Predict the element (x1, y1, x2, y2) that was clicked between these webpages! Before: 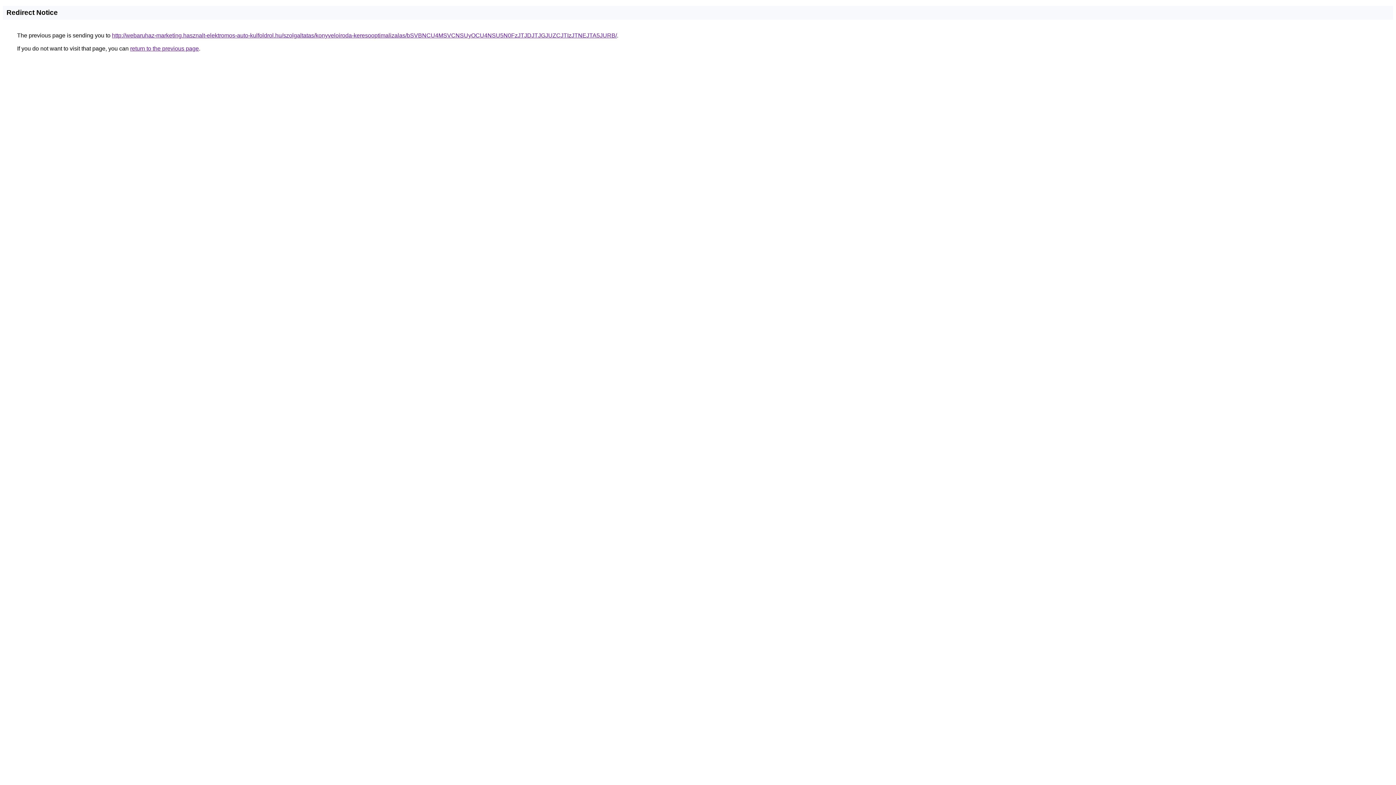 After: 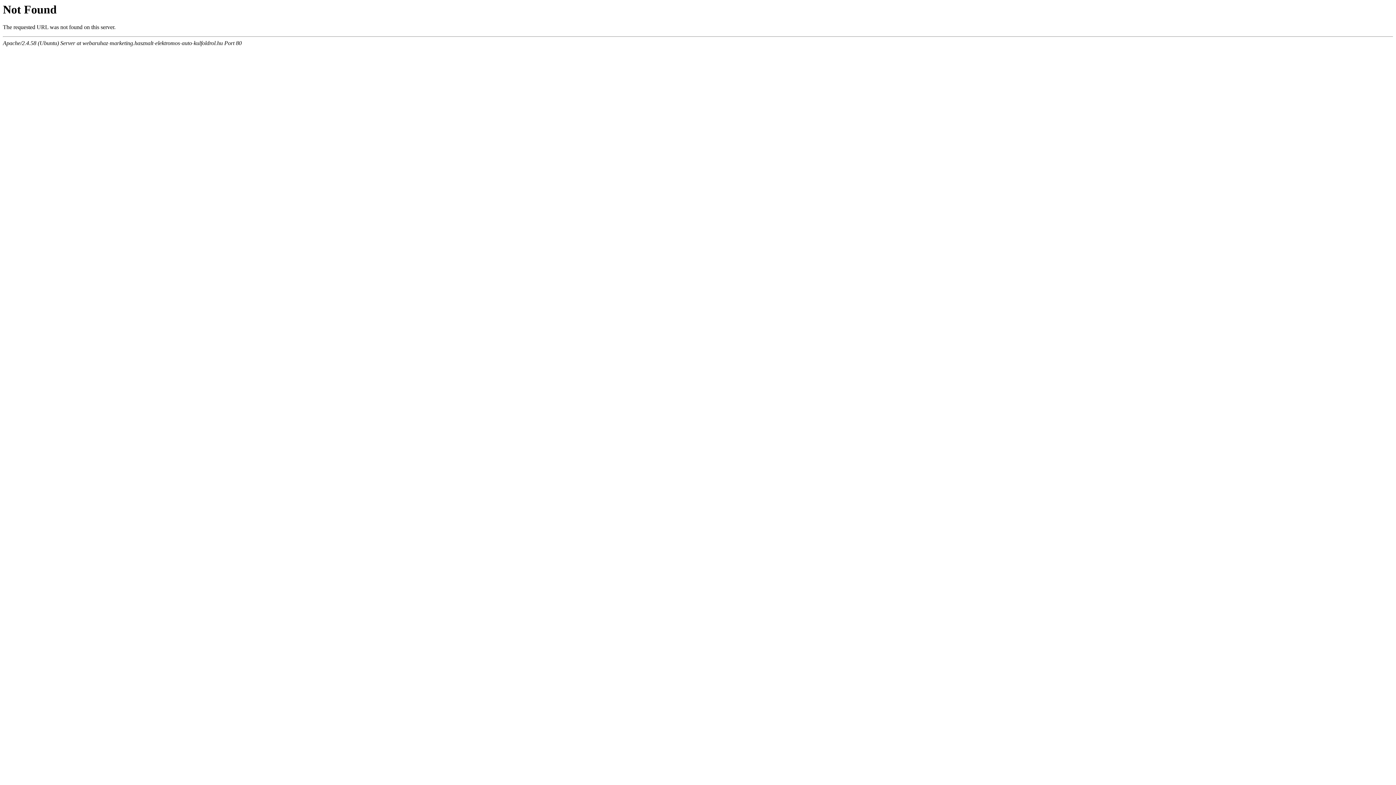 Action: label: http://webaruhaz-marketing.hasznalt-elektromos-auto-kulfoldrol.hu/szolgaltatas/konyveloiroda-keresooptimalizalas/bSVBNCU4MSVCNSUyOCU4NSU5N0FzJTJDJTJGJUZCJTIzJTNEJTA5JURB/ bbox: (112, 32, 617, 38)